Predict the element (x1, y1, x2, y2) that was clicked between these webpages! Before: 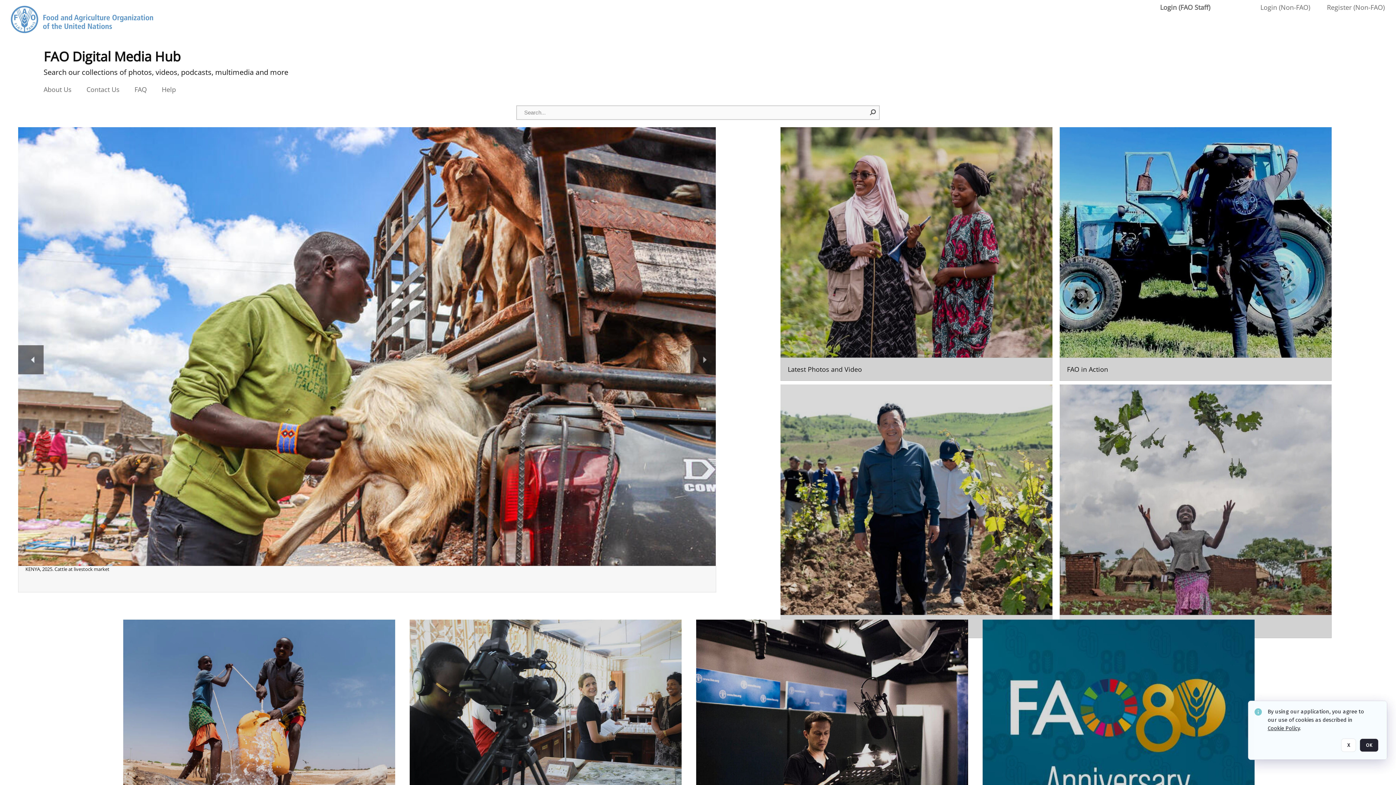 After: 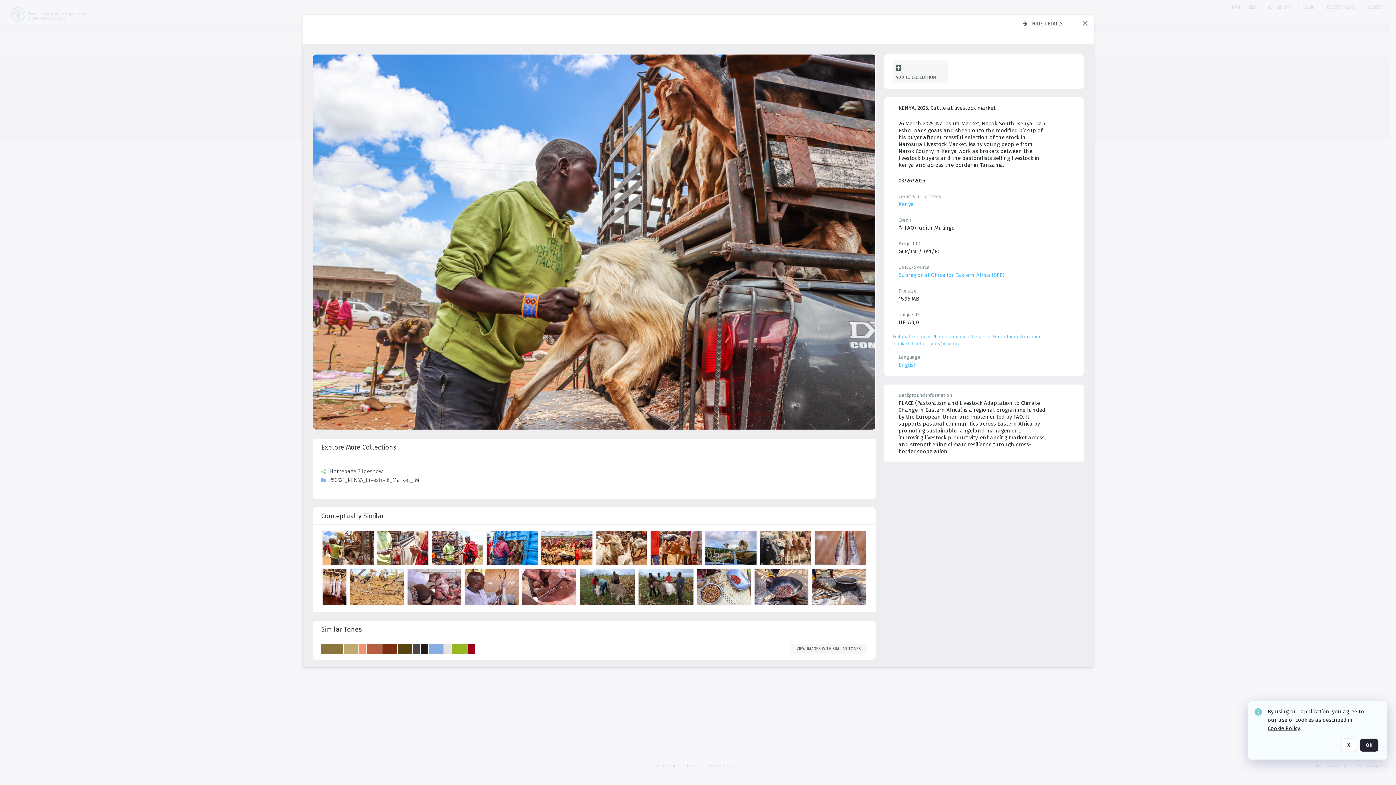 Action: bbox: (18, 127, 716, 592)